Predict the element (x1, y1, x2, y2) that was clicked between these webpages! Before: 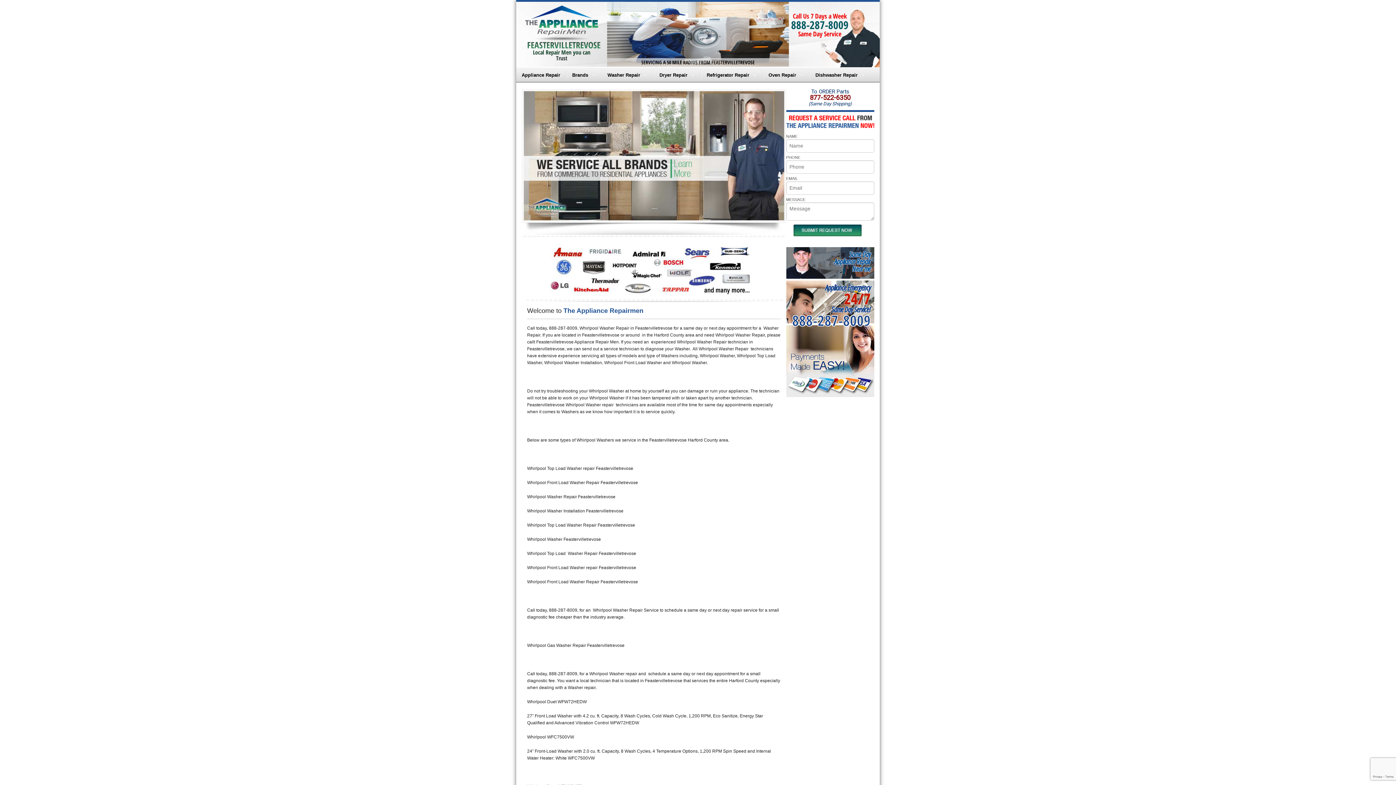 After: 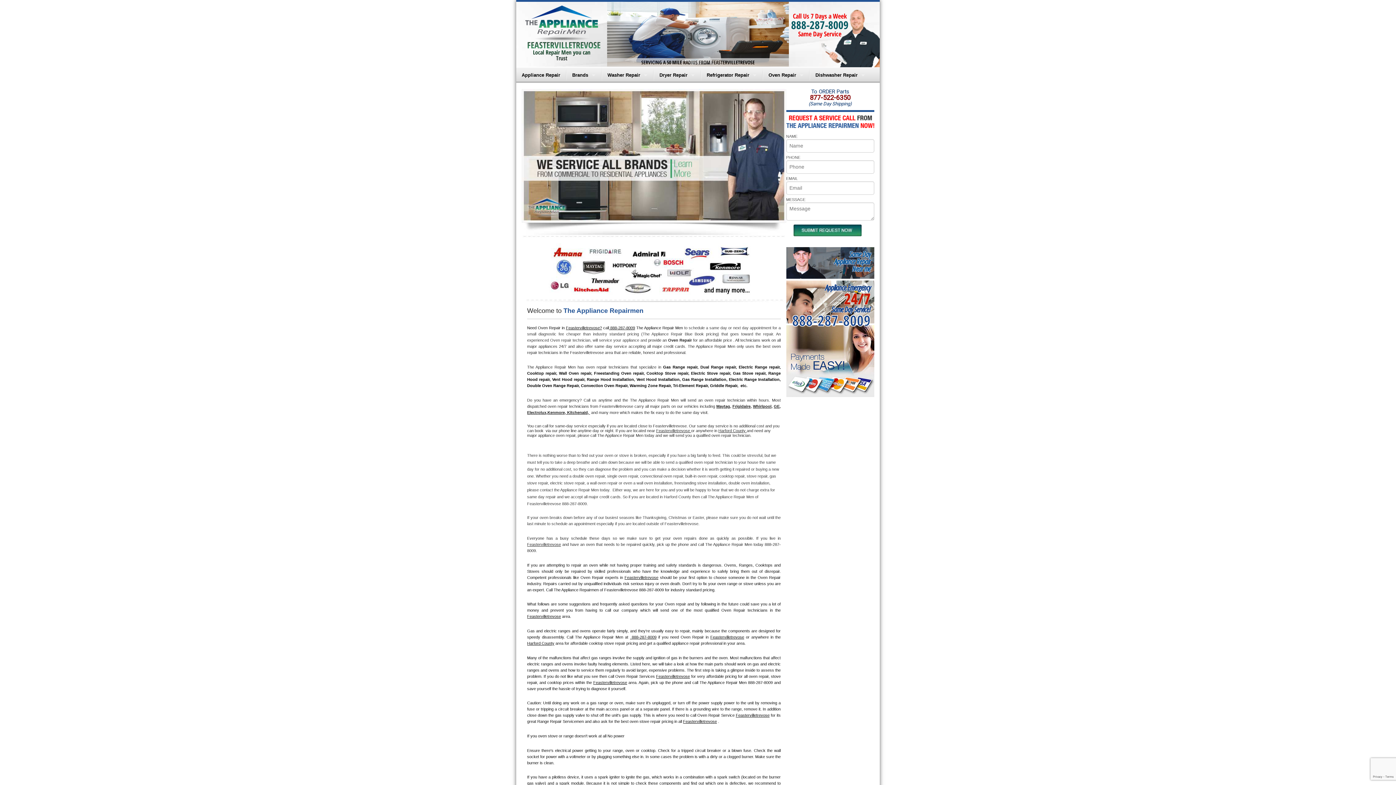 Action: bbox: (763, 67, 809, 82) label: Oven Repair